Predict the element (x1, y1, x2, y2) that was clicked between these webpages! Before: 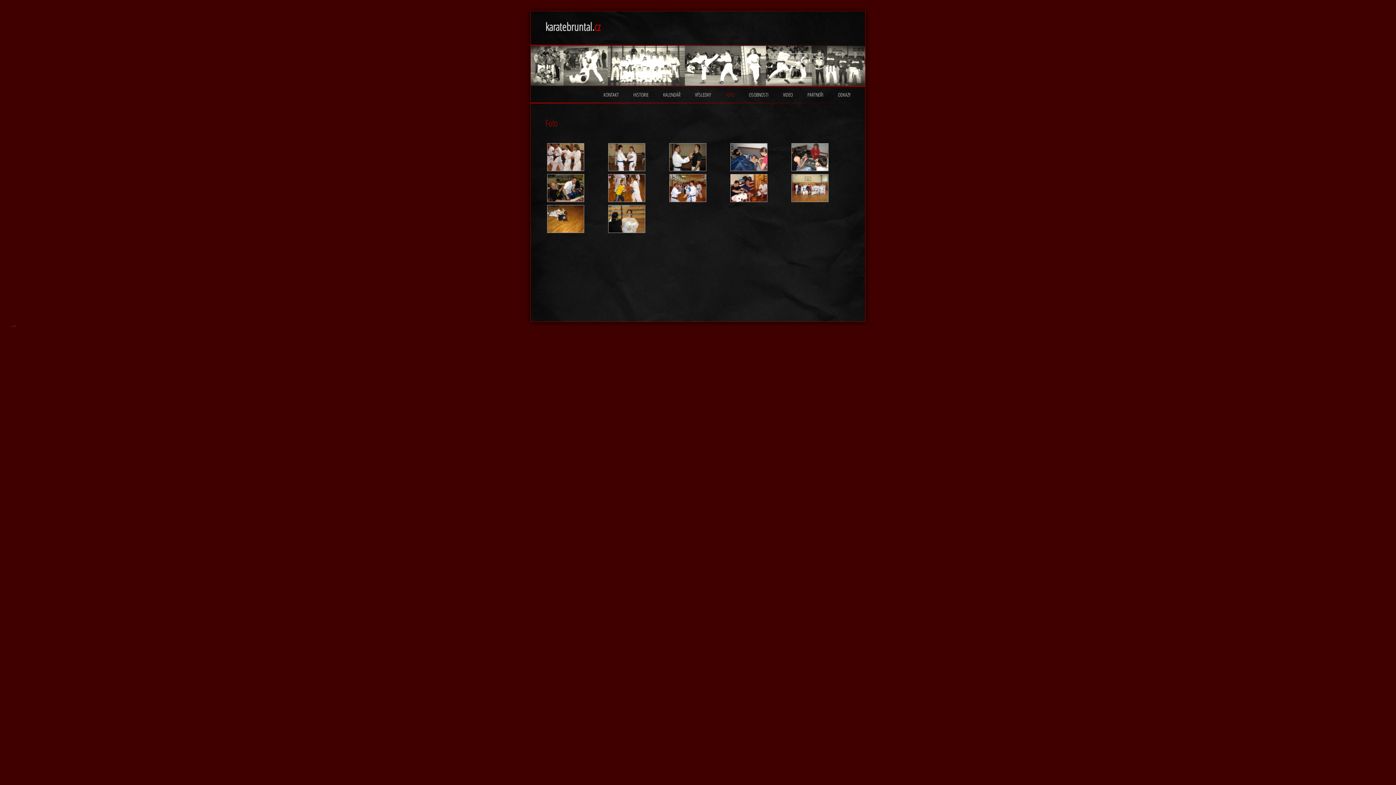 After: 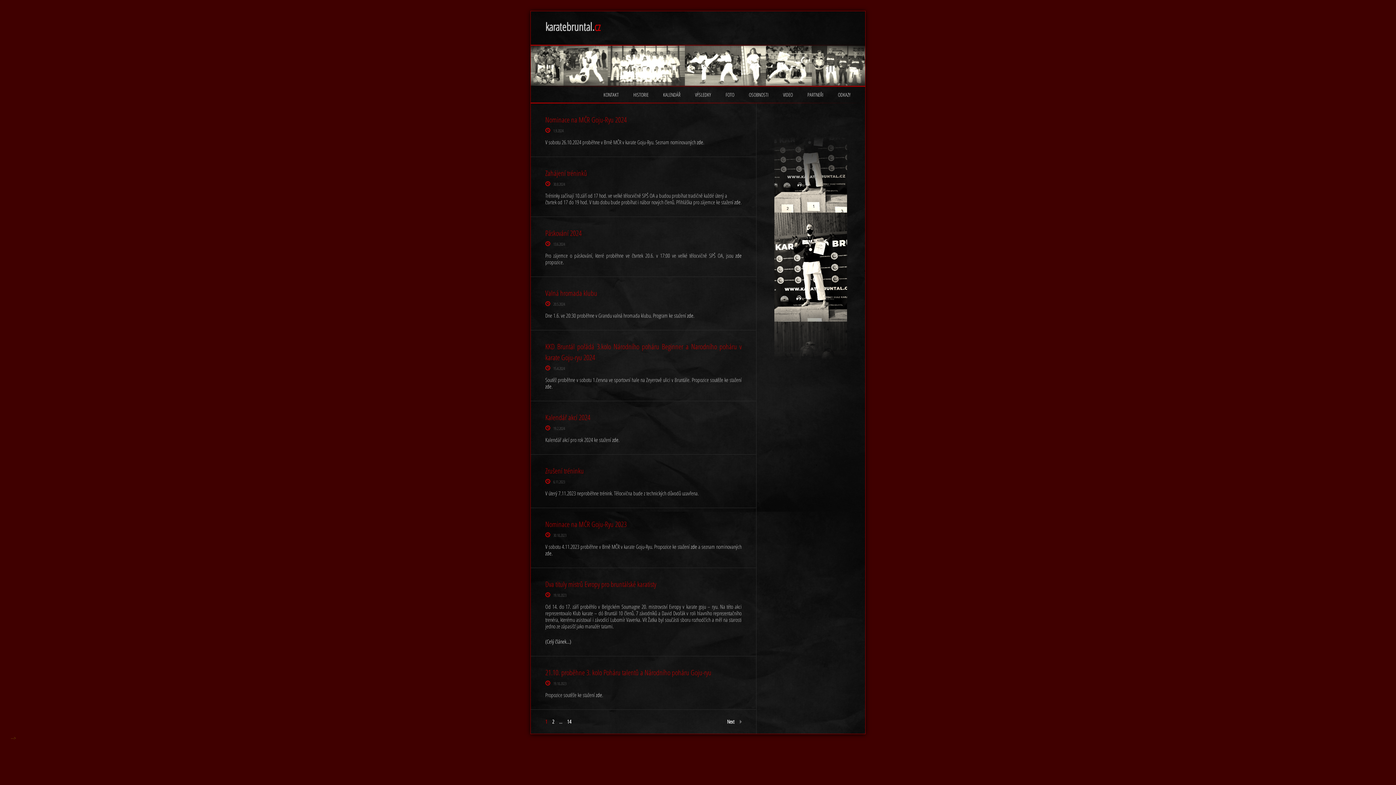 Action: bbox: (545, 19, 600, 34) label: karatebruntal.cz